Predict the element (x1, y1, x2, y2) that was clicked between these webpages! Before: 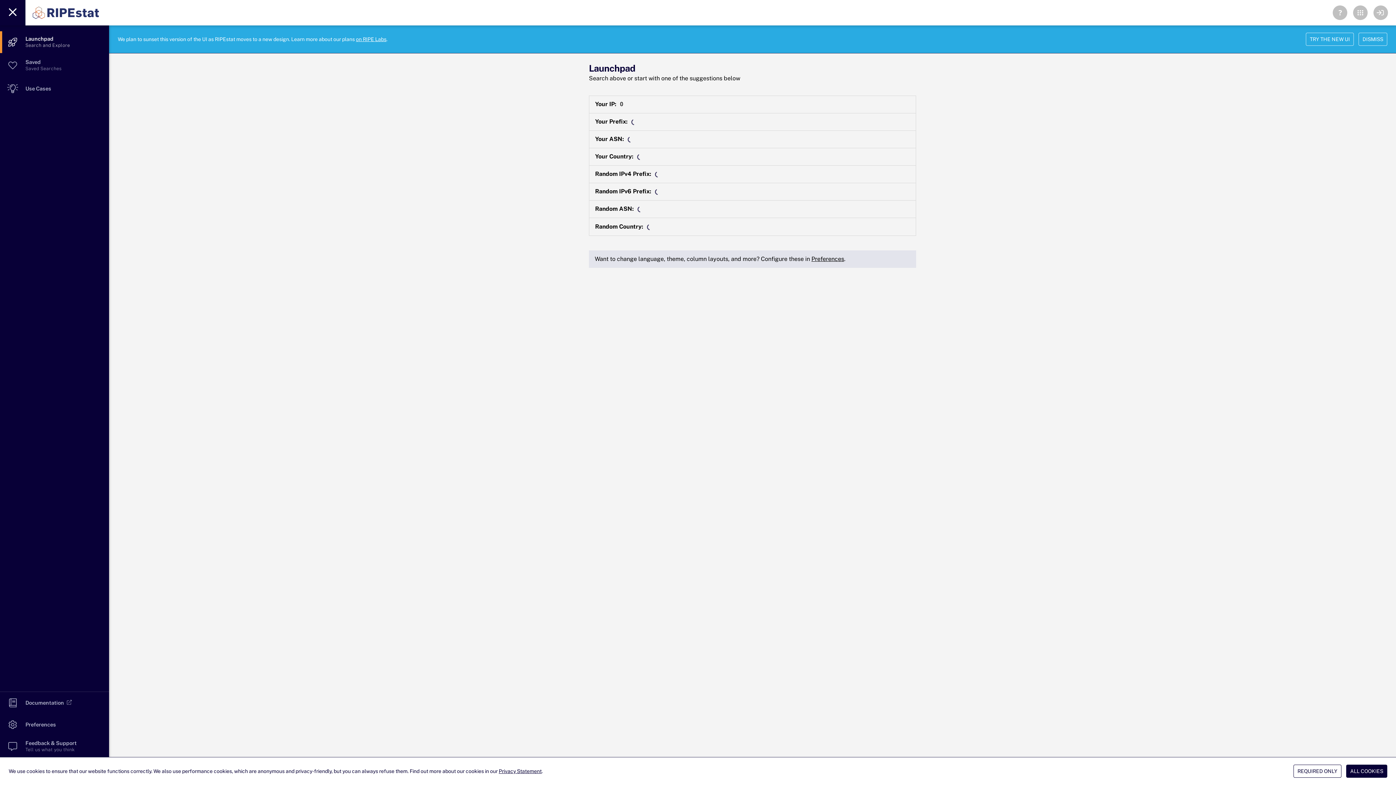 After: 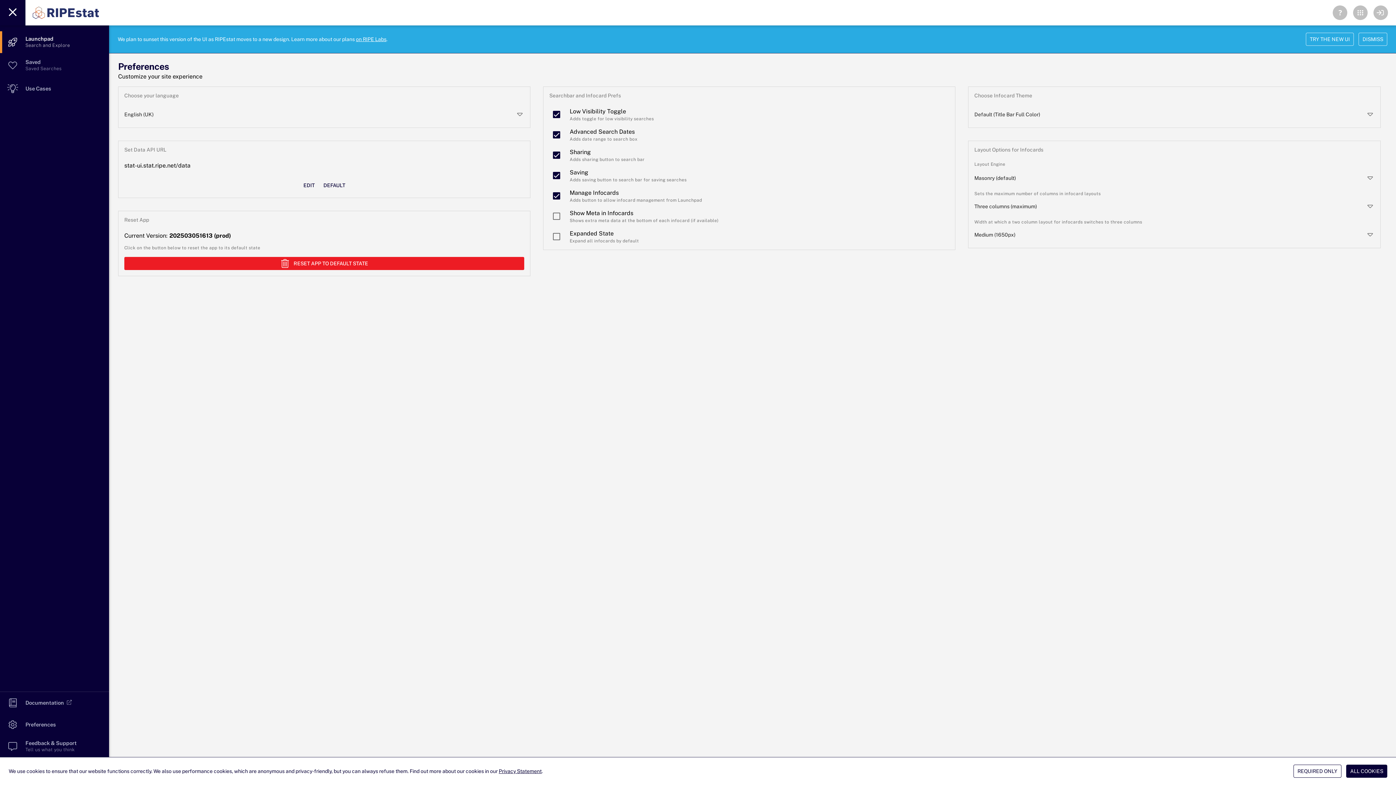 Action: label: Preferences bbox: (811, 255, 844, 262)